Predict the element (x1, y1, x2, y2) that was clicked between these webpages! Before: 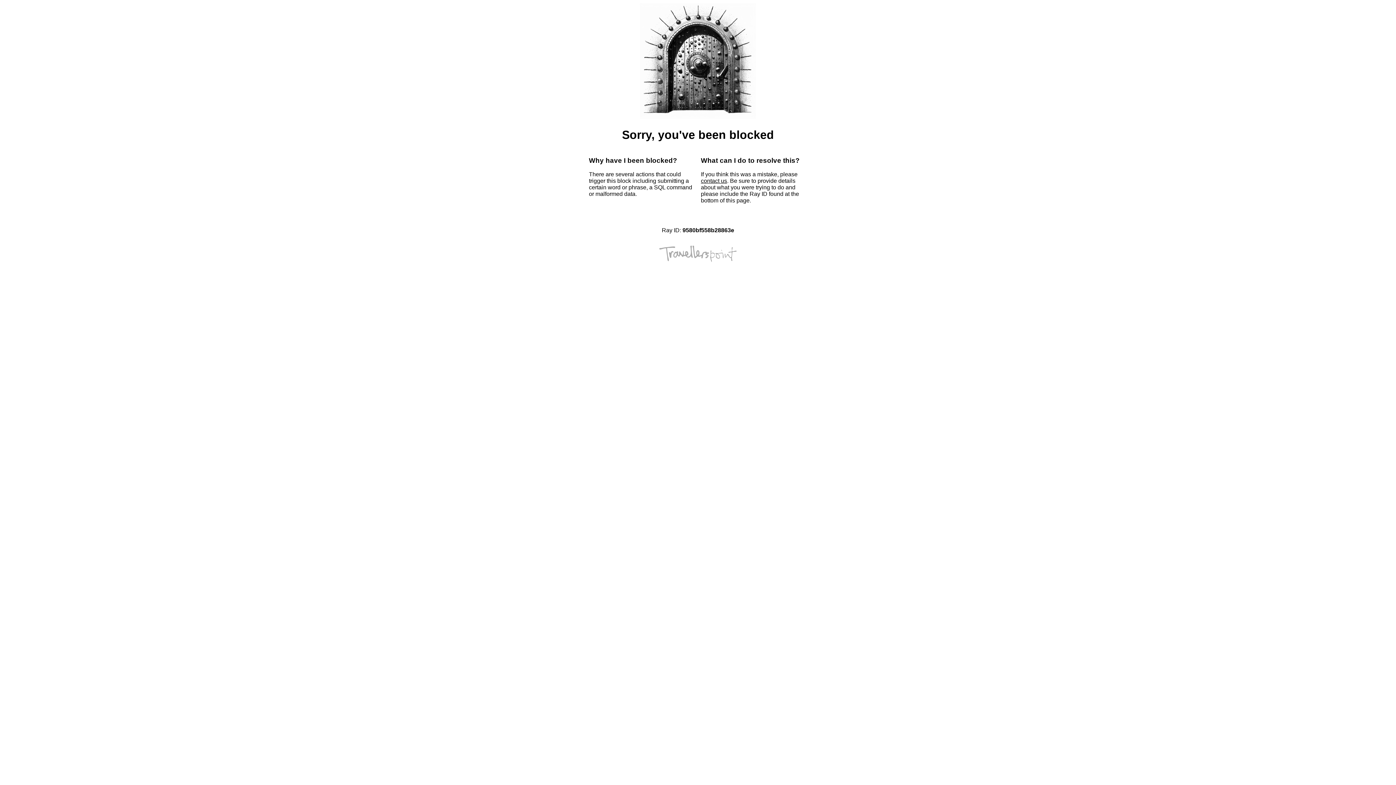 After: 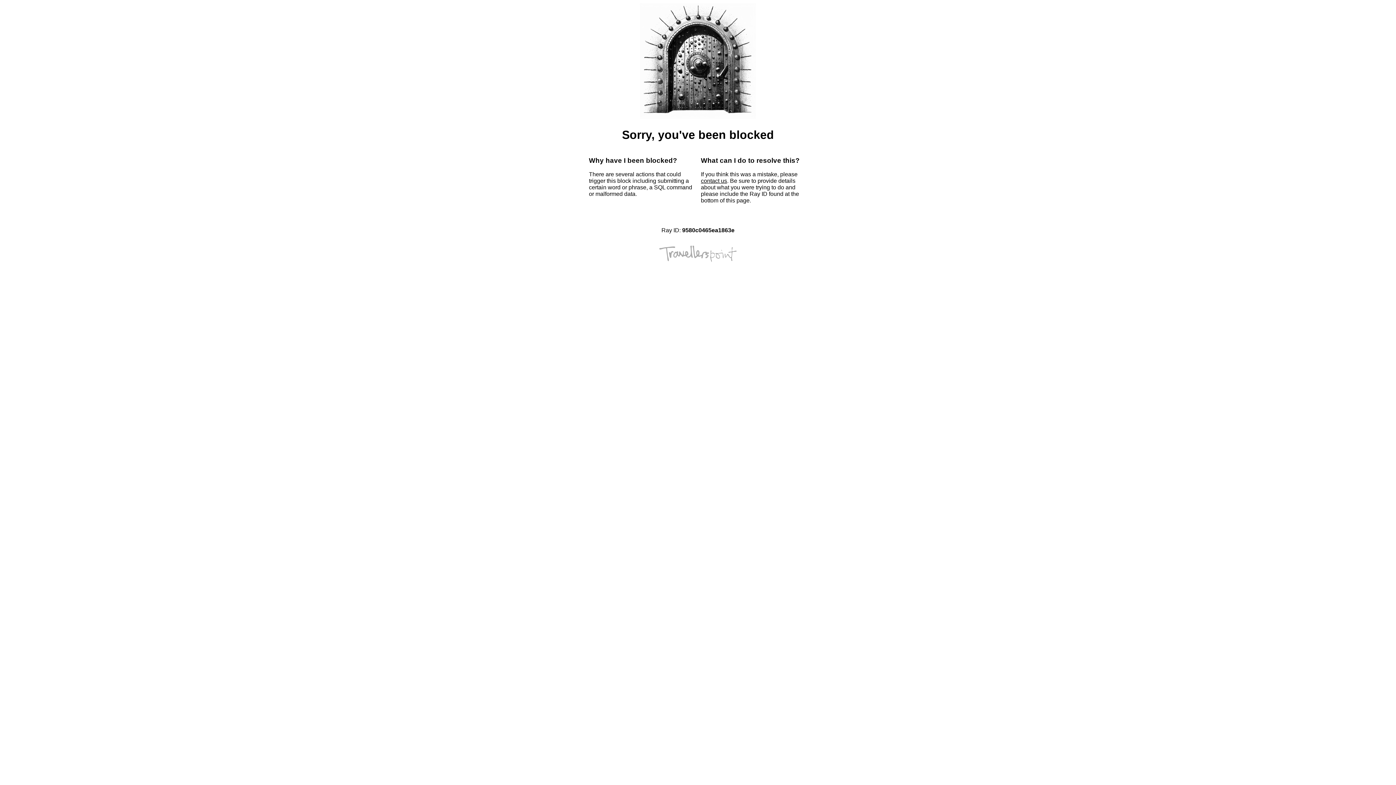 Action: label: contact us bbox: (701, 177, 727, 184)